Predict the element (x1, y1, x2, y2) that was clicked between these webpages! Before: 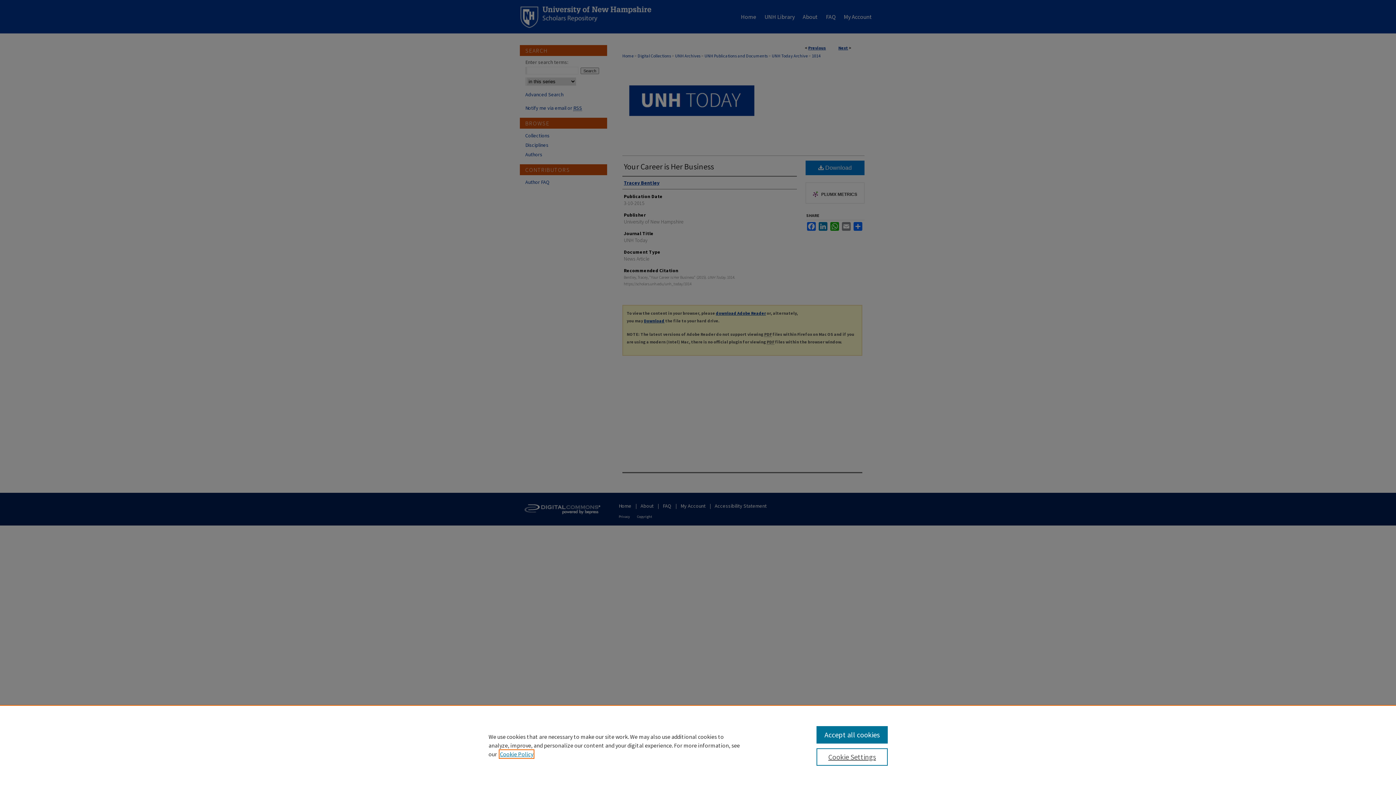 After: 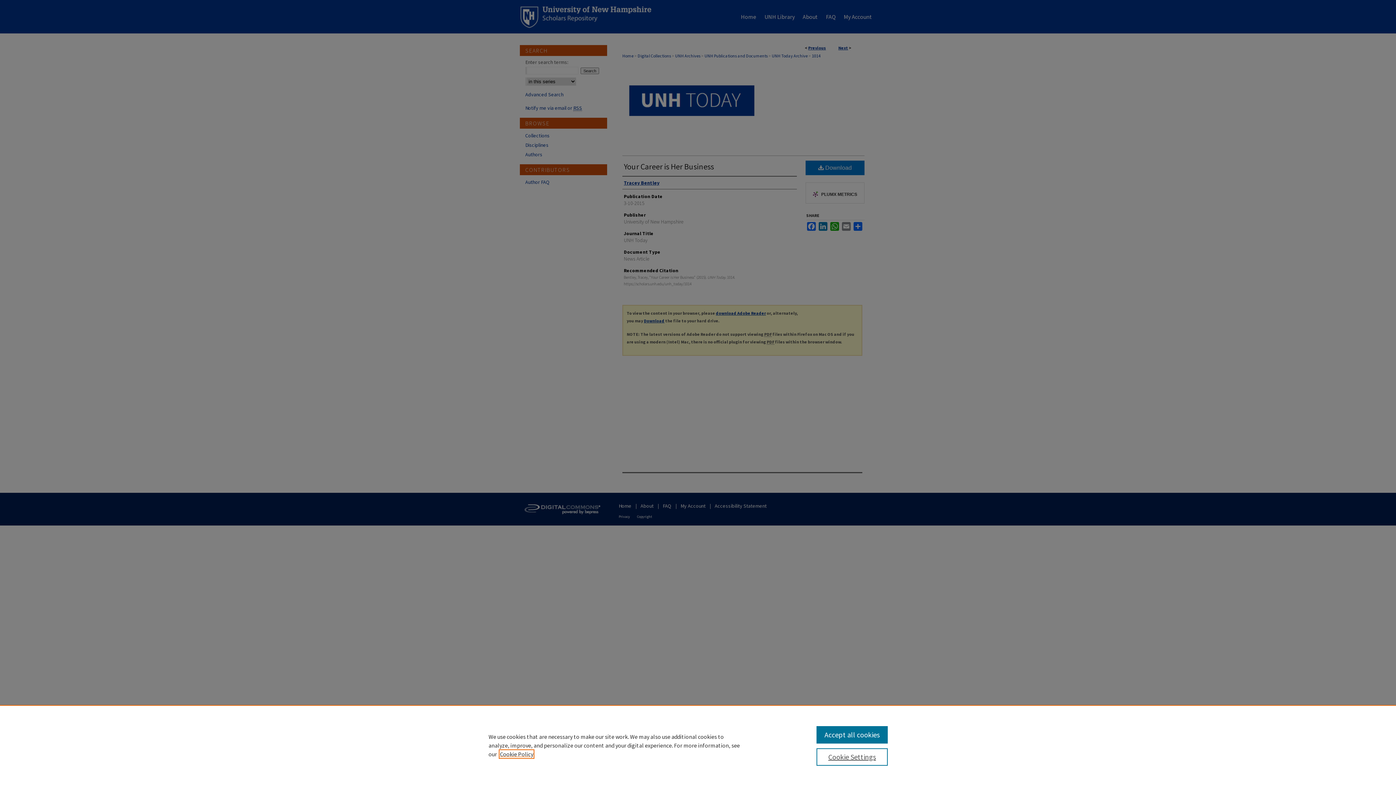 Action: label: , opens in a new tab bbox: (500, 750, 533, 758)